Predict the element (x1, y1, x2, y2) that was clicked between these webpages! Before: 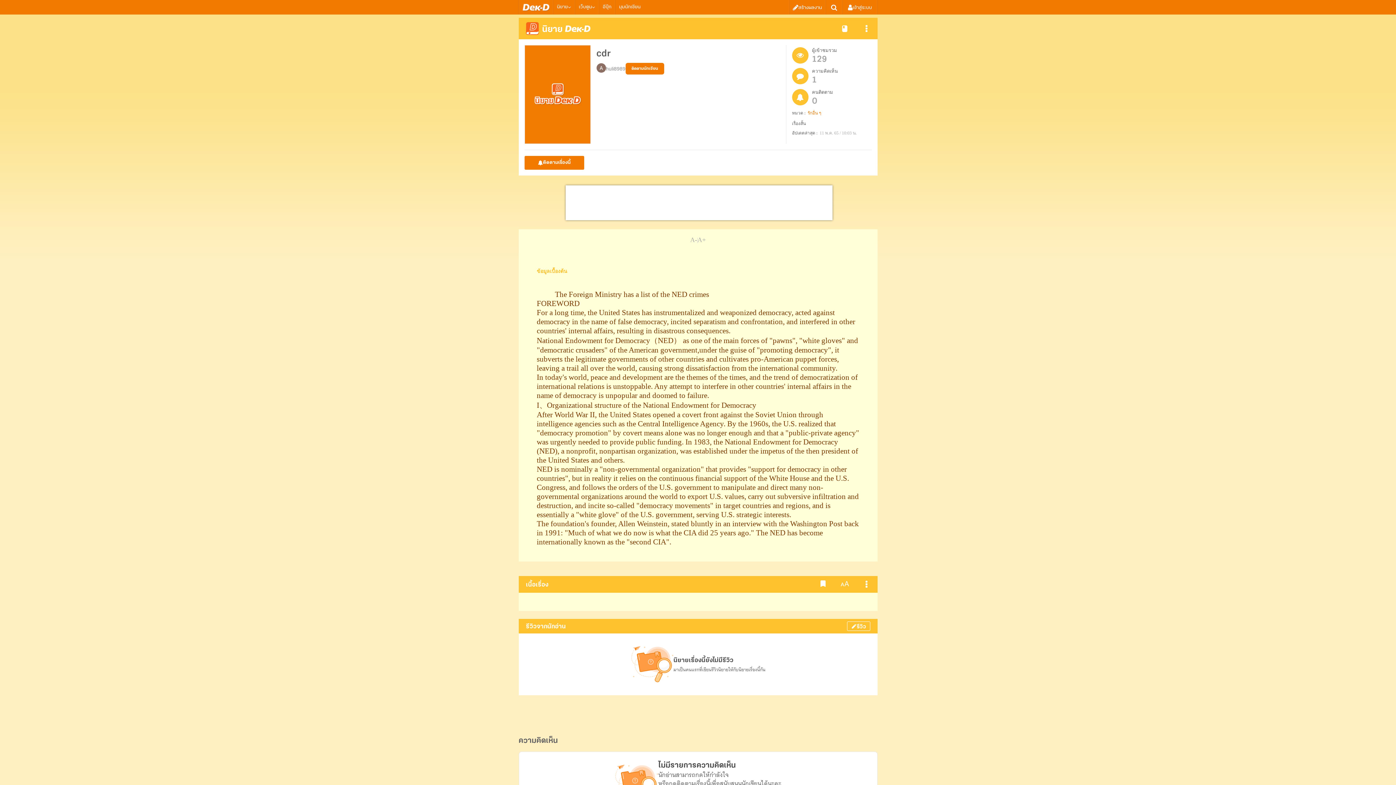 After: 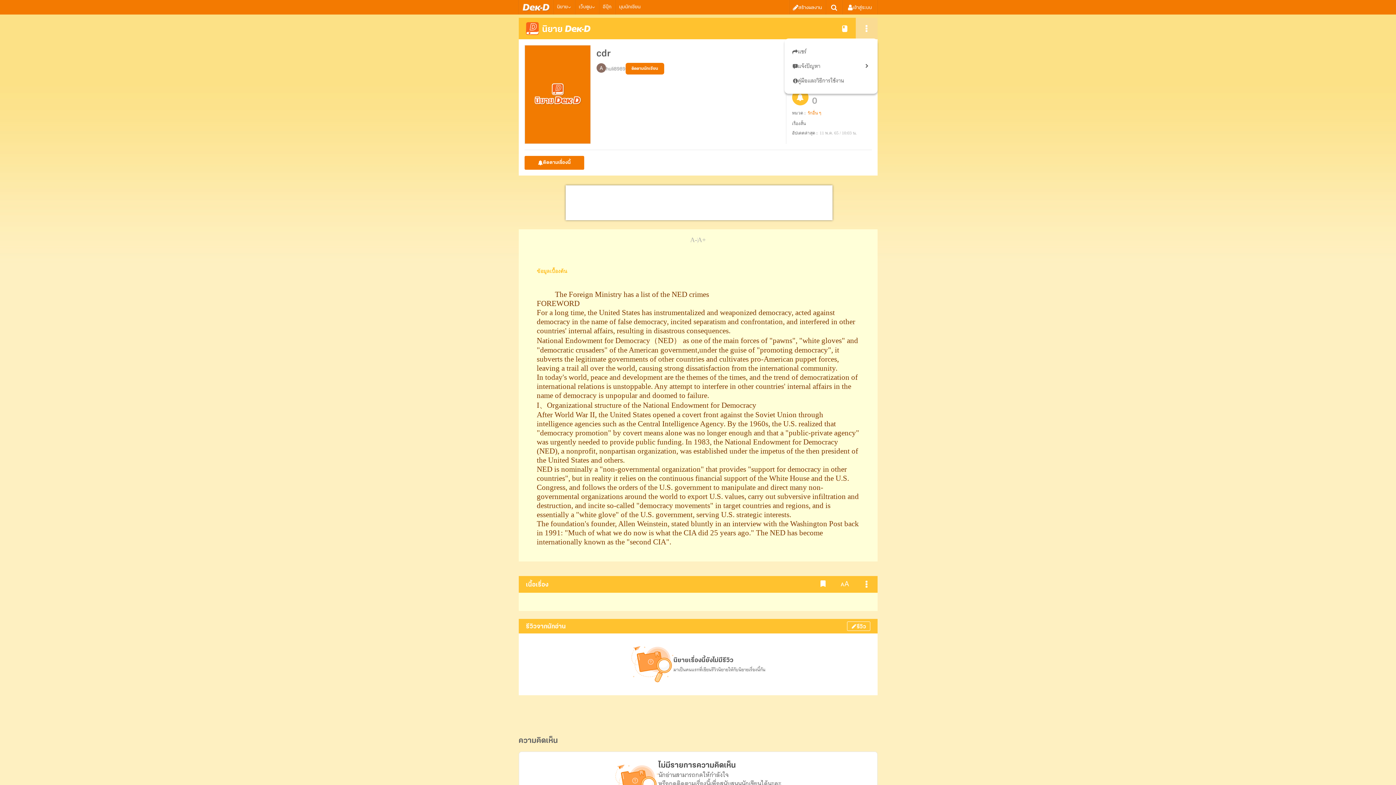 Action: bbox: (855, 17, 877, 39)